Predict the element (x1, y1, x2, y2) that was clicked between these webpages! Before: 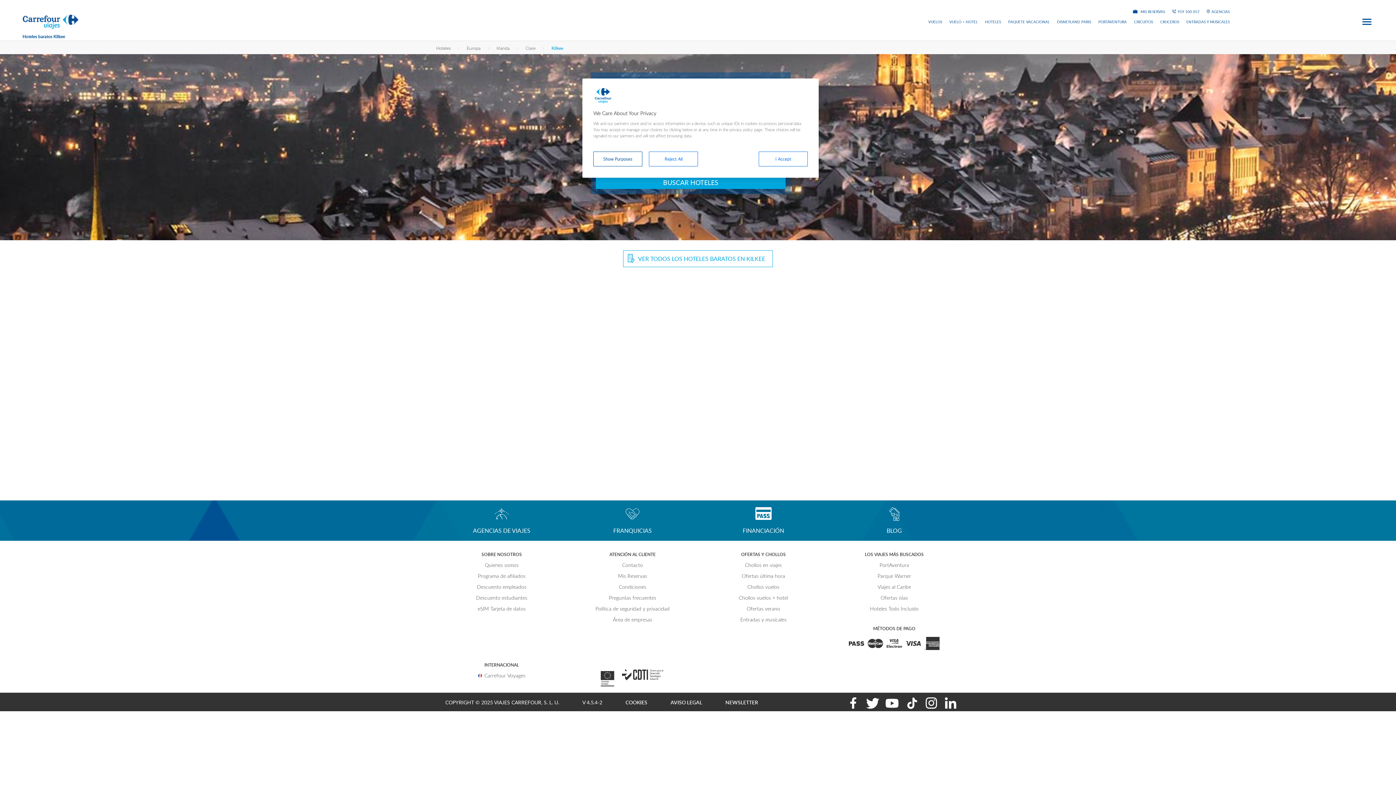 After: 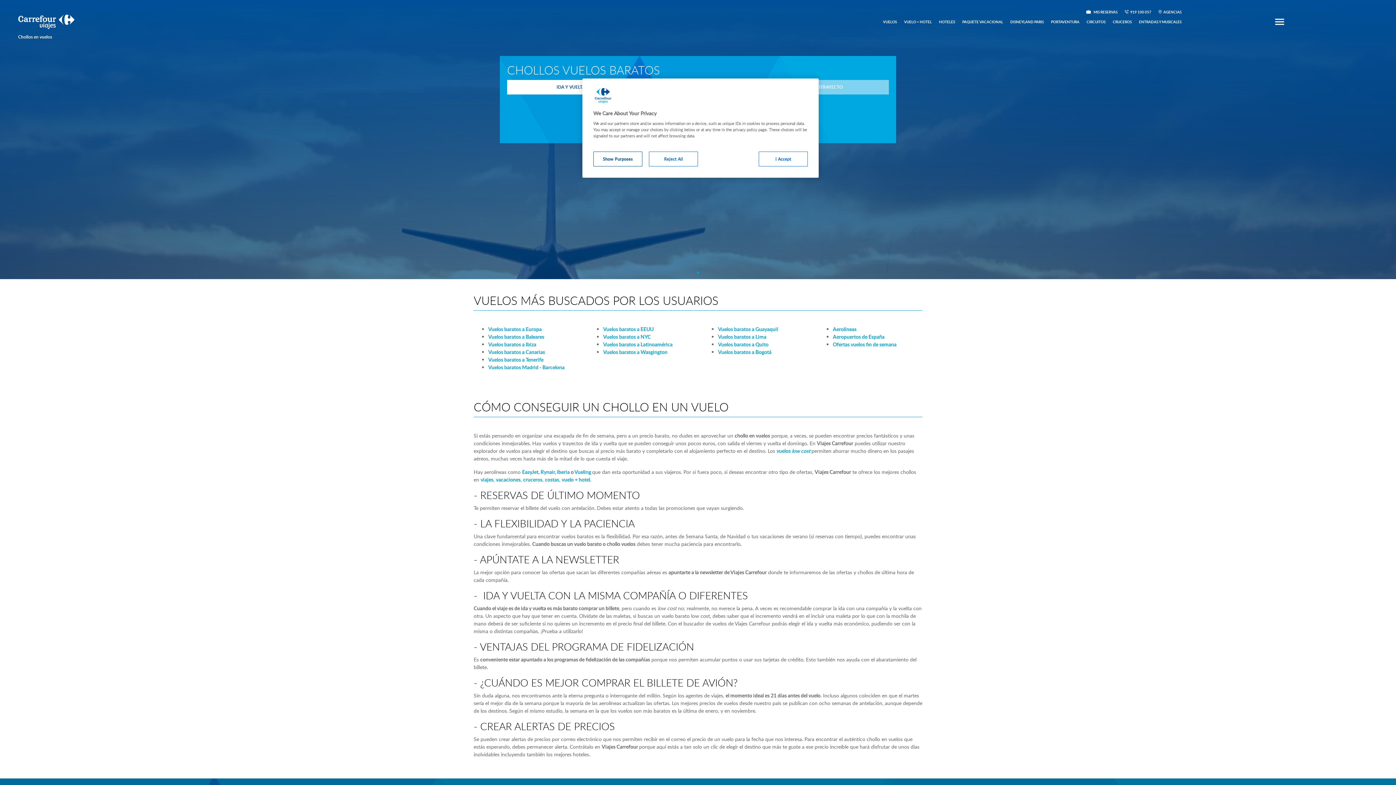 Action: label: Chollos vuelos bbox: (747, 583, 779, 590)